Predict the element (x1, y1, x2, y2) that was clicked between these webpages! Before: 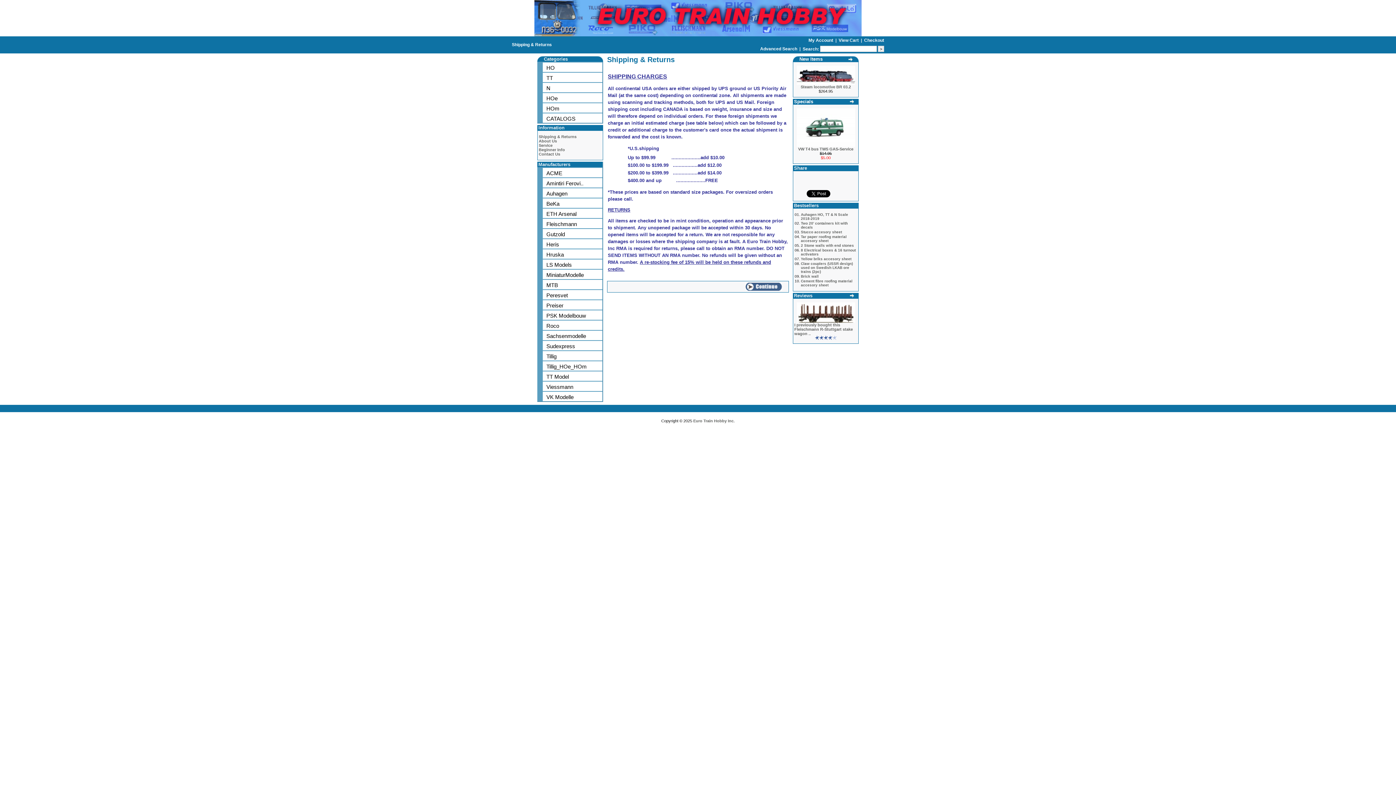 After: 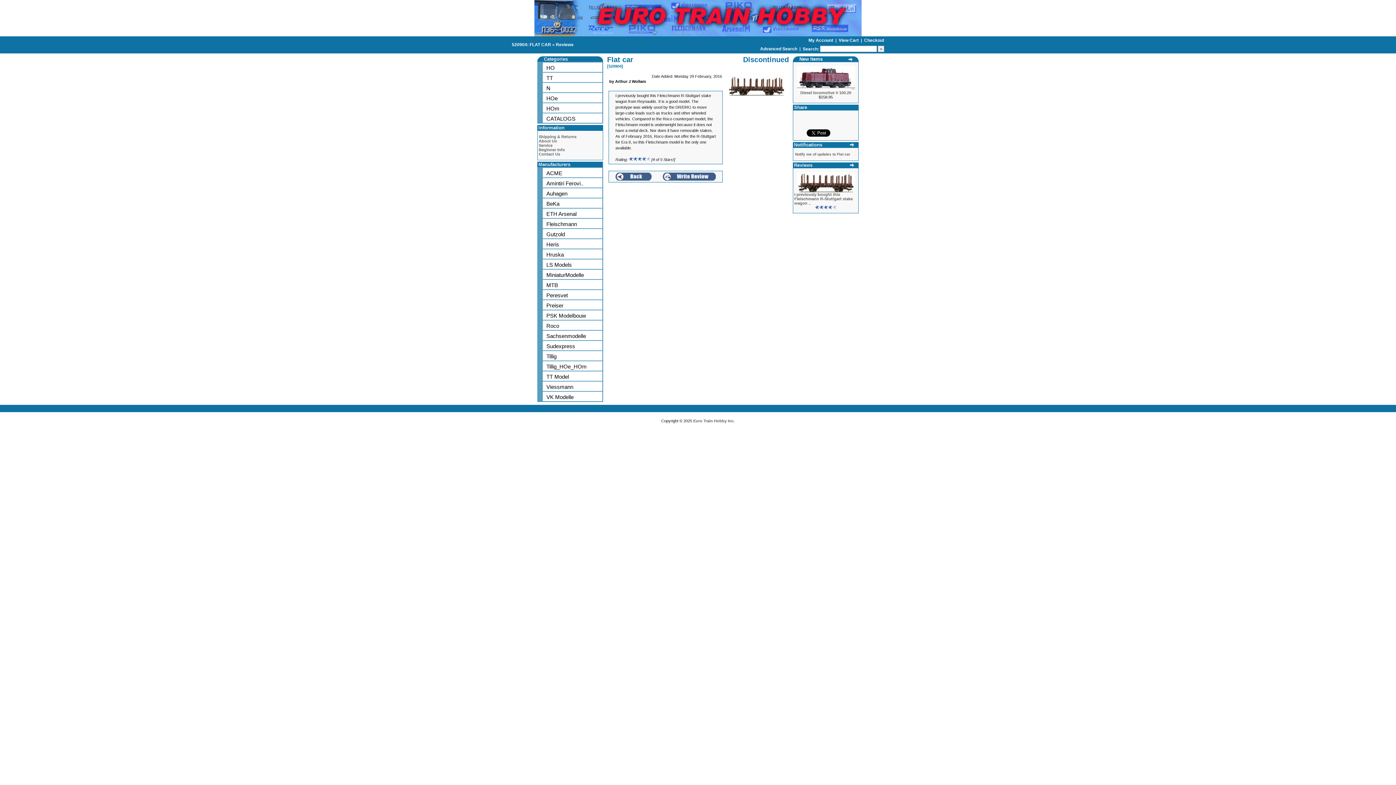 Action: bbox: (796, 319, 855, 323)